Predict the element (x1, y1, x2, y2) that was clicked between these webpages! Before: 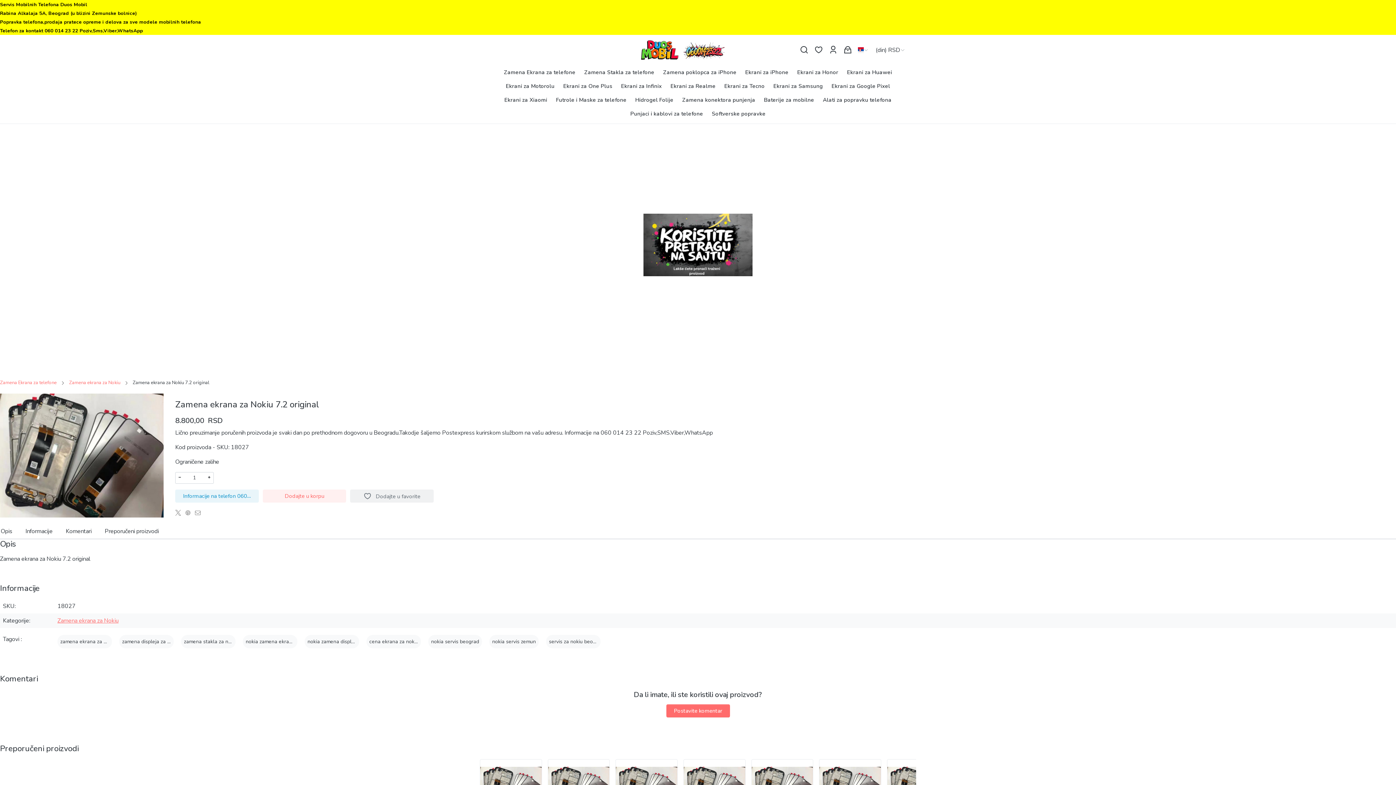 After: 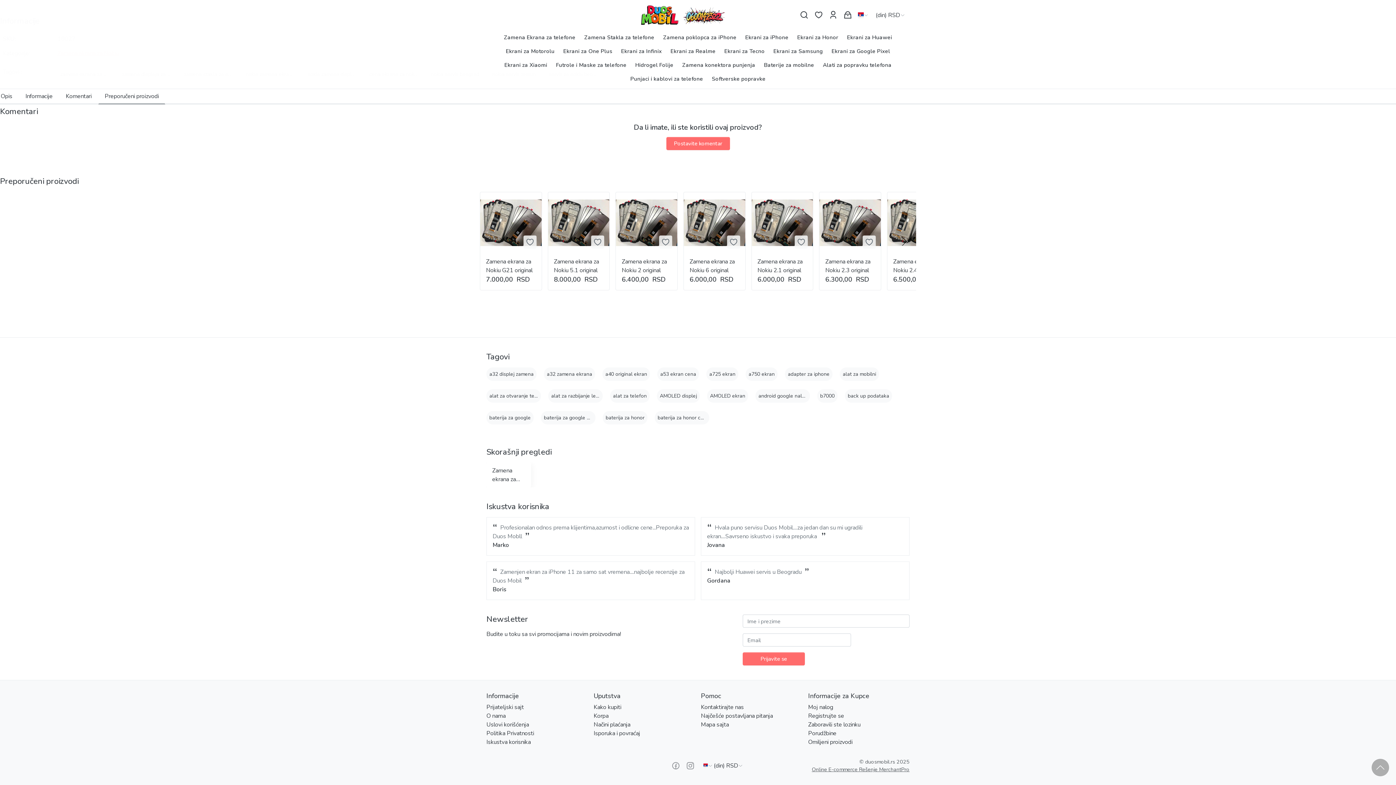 Action: bbox: (59, 523, 98, 539) label: Komentari